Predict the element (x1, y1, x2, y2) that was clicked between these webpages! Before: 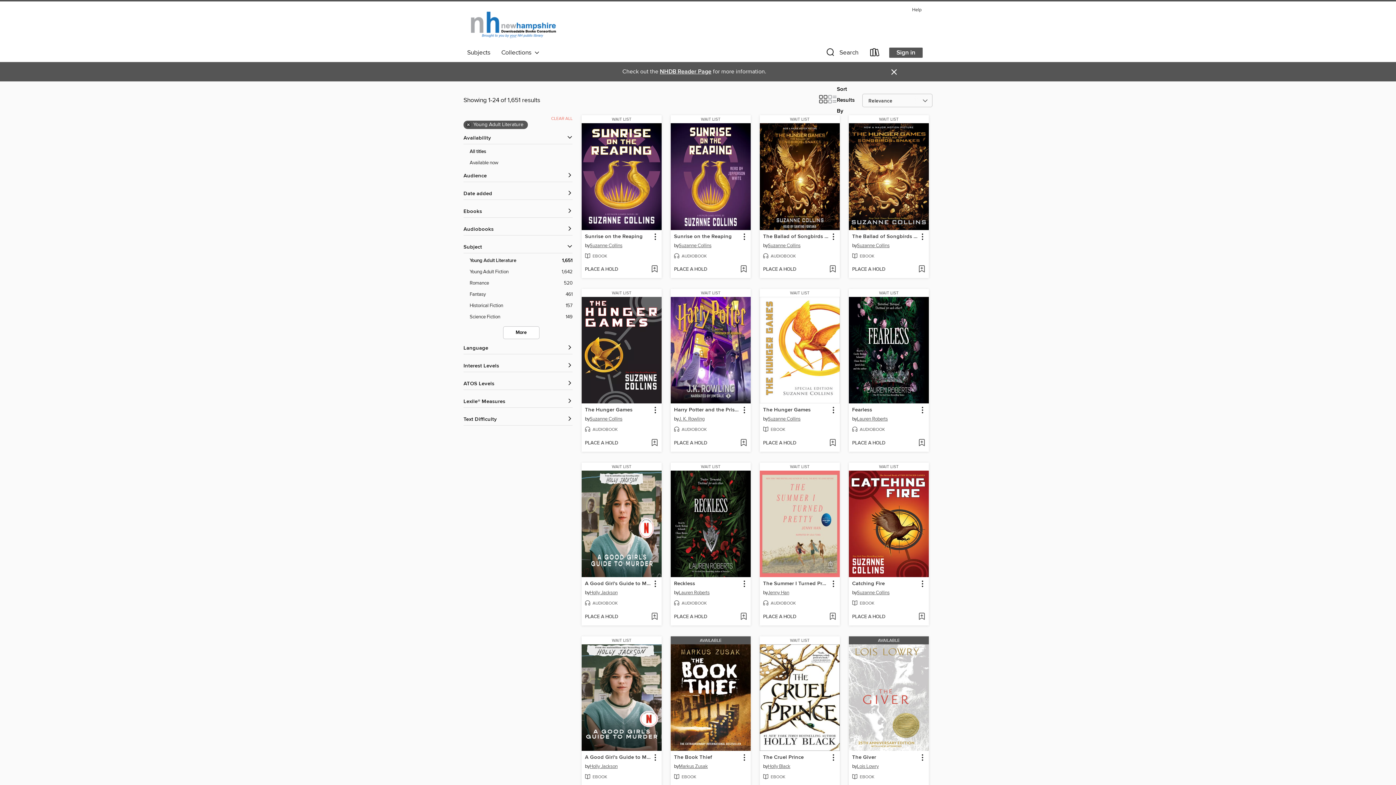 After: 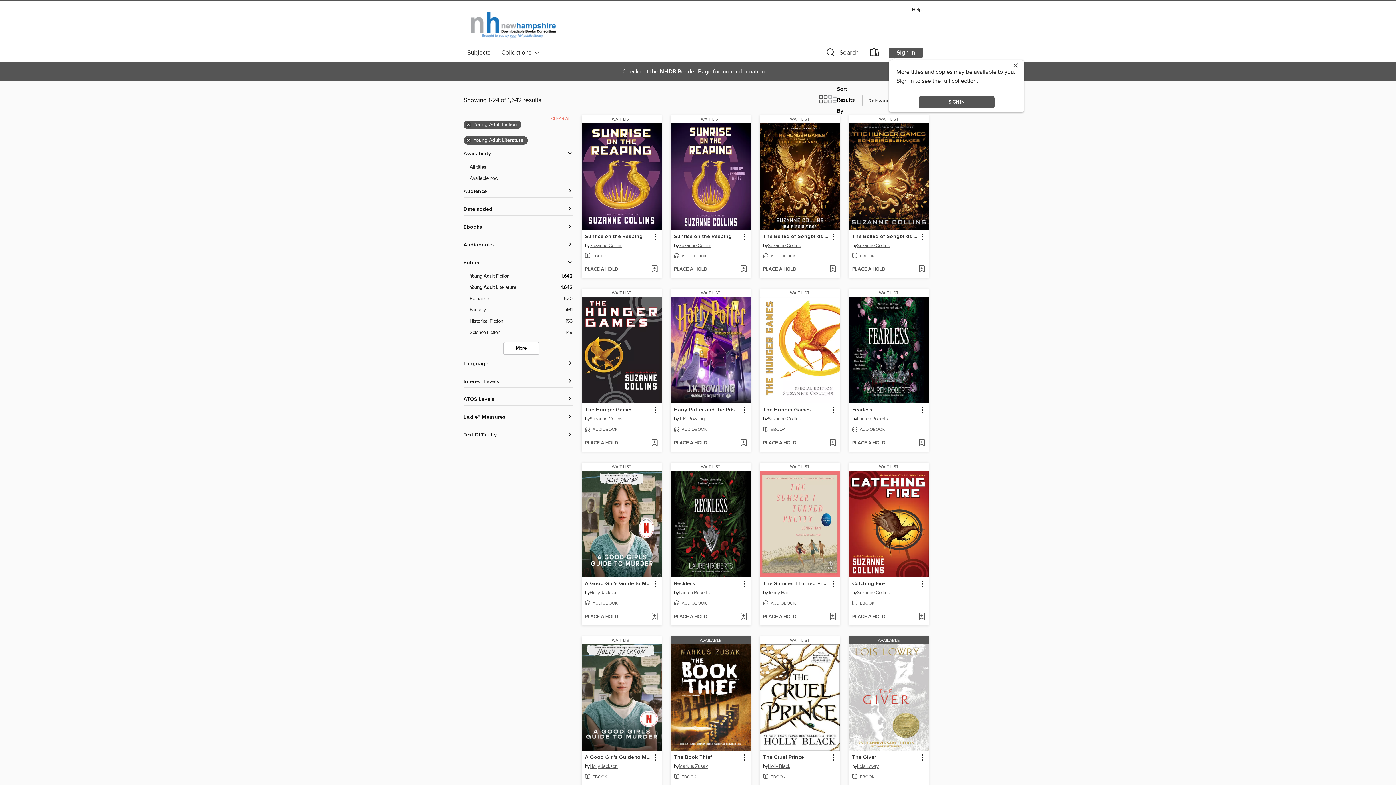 Action: label: Young Adult Fiction filter. 1,642 items.  bbox: (469, 268, 572, 276)